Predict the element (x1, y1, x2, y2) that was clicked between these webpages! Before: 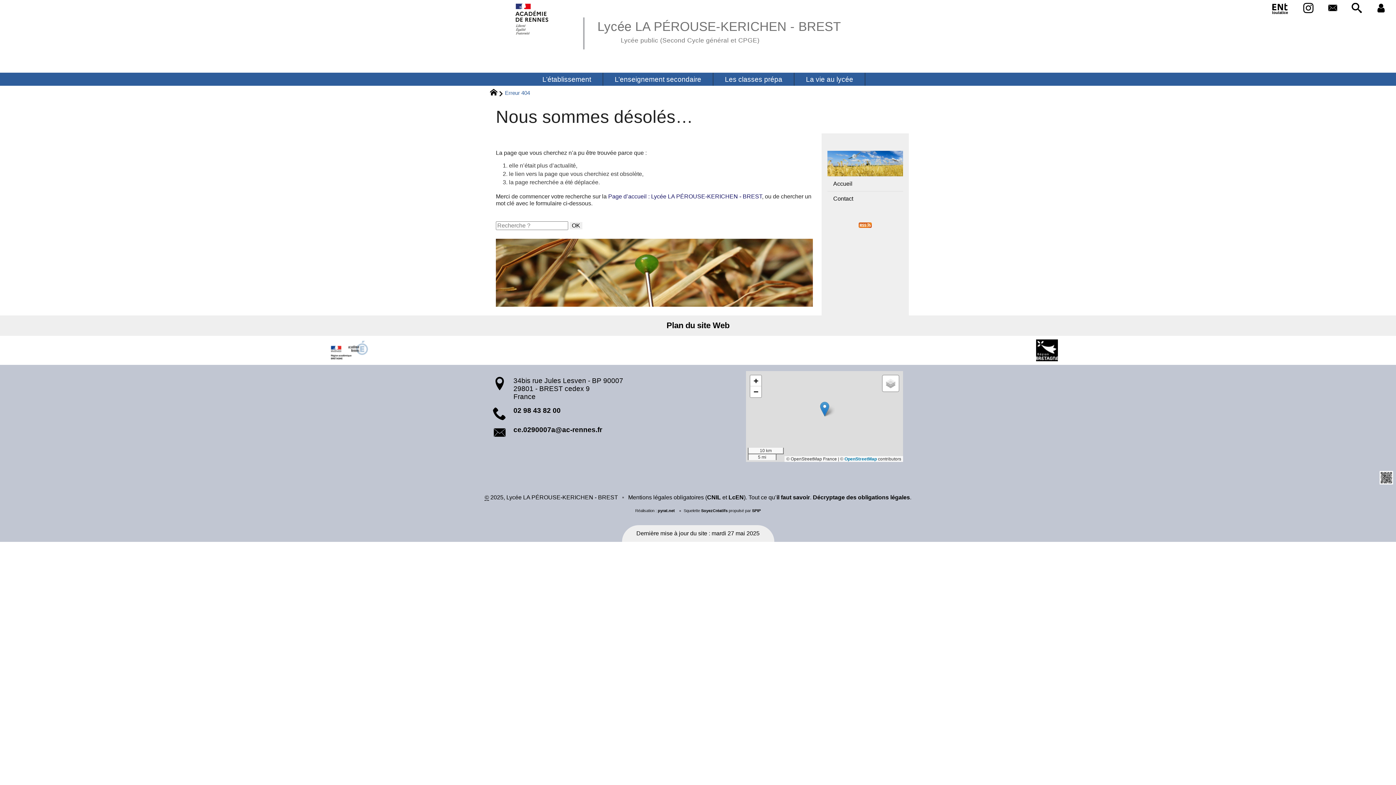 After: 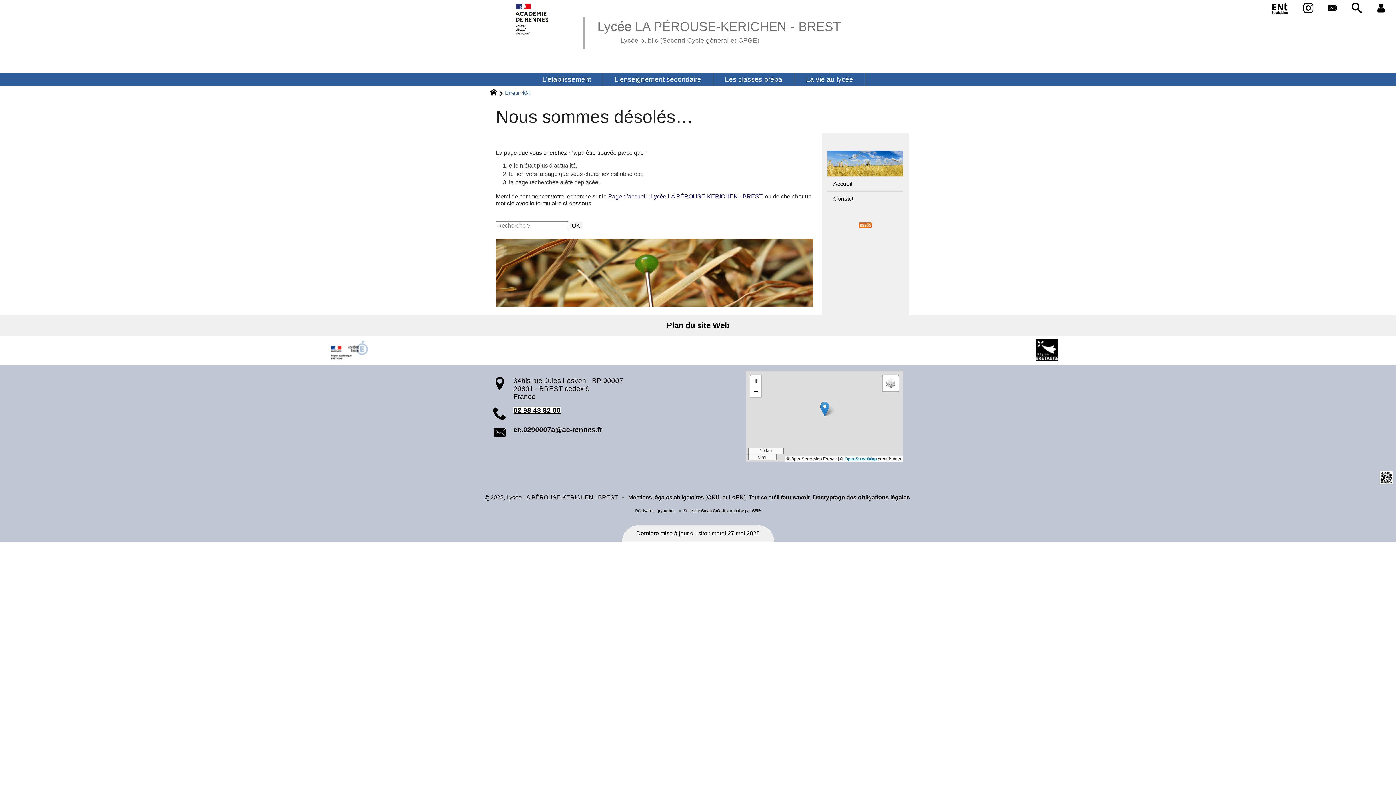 Action: bbox: (513, 406, 560, 414) label: 02 98 43 82 00